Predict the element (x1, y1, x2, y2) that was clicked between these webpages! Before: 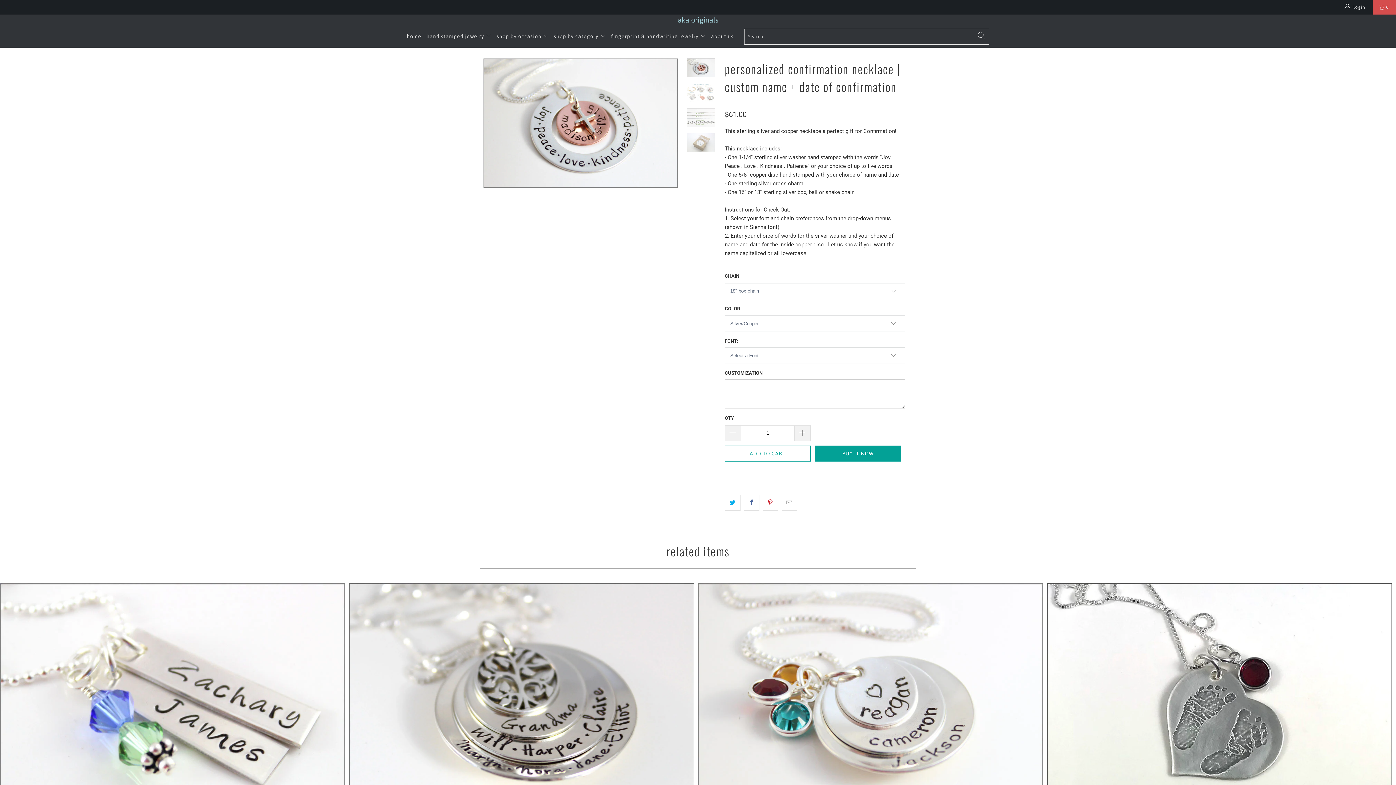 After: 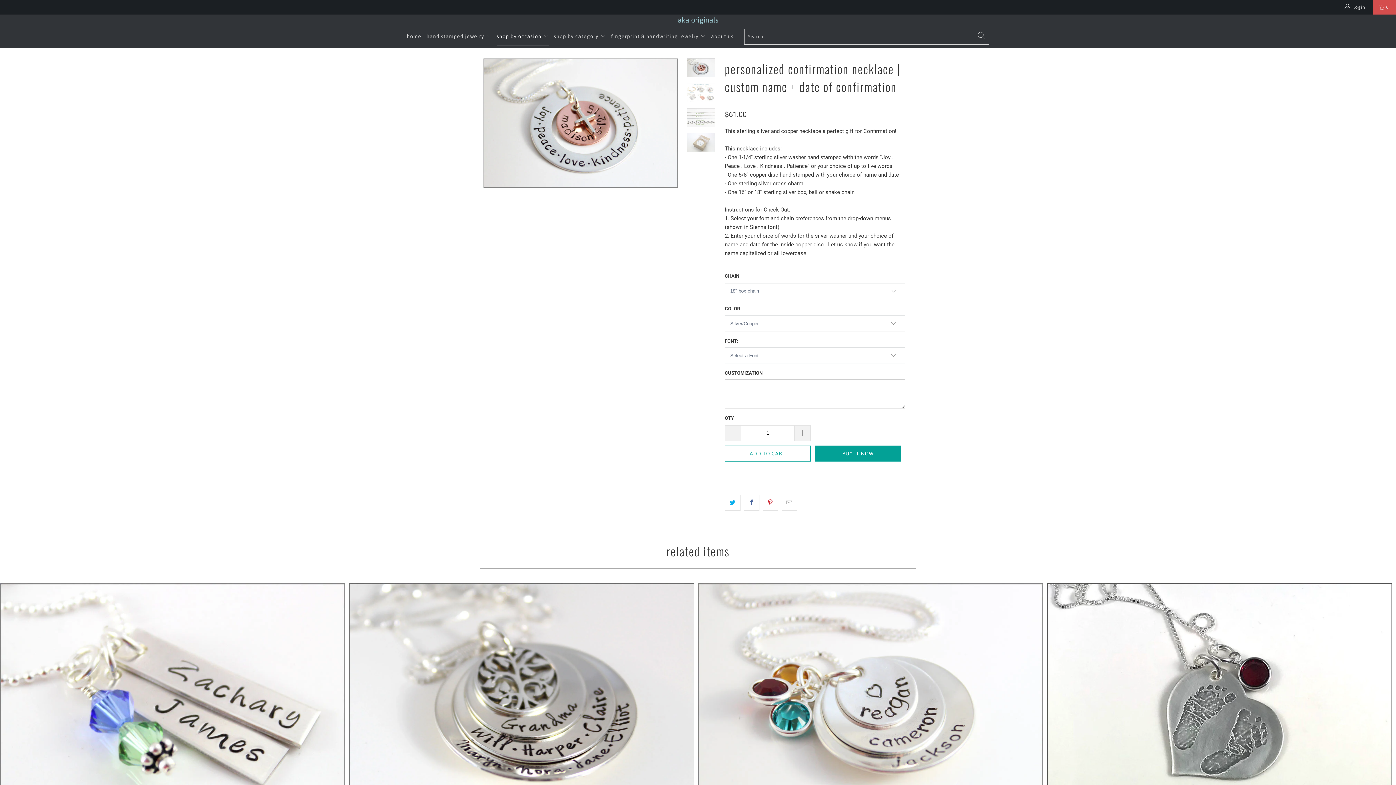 Action: label: shop by occasion  bbox: (496, 27, 548, 45)